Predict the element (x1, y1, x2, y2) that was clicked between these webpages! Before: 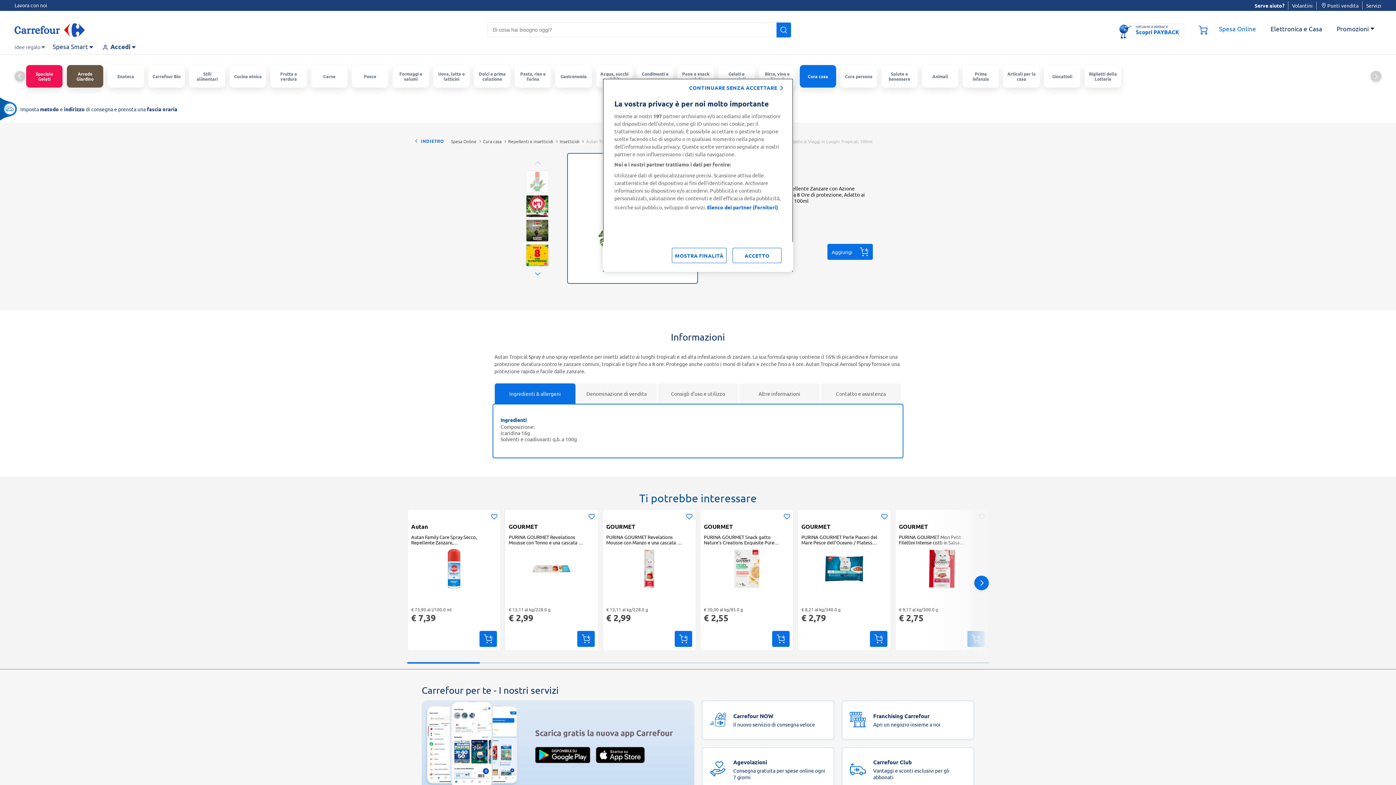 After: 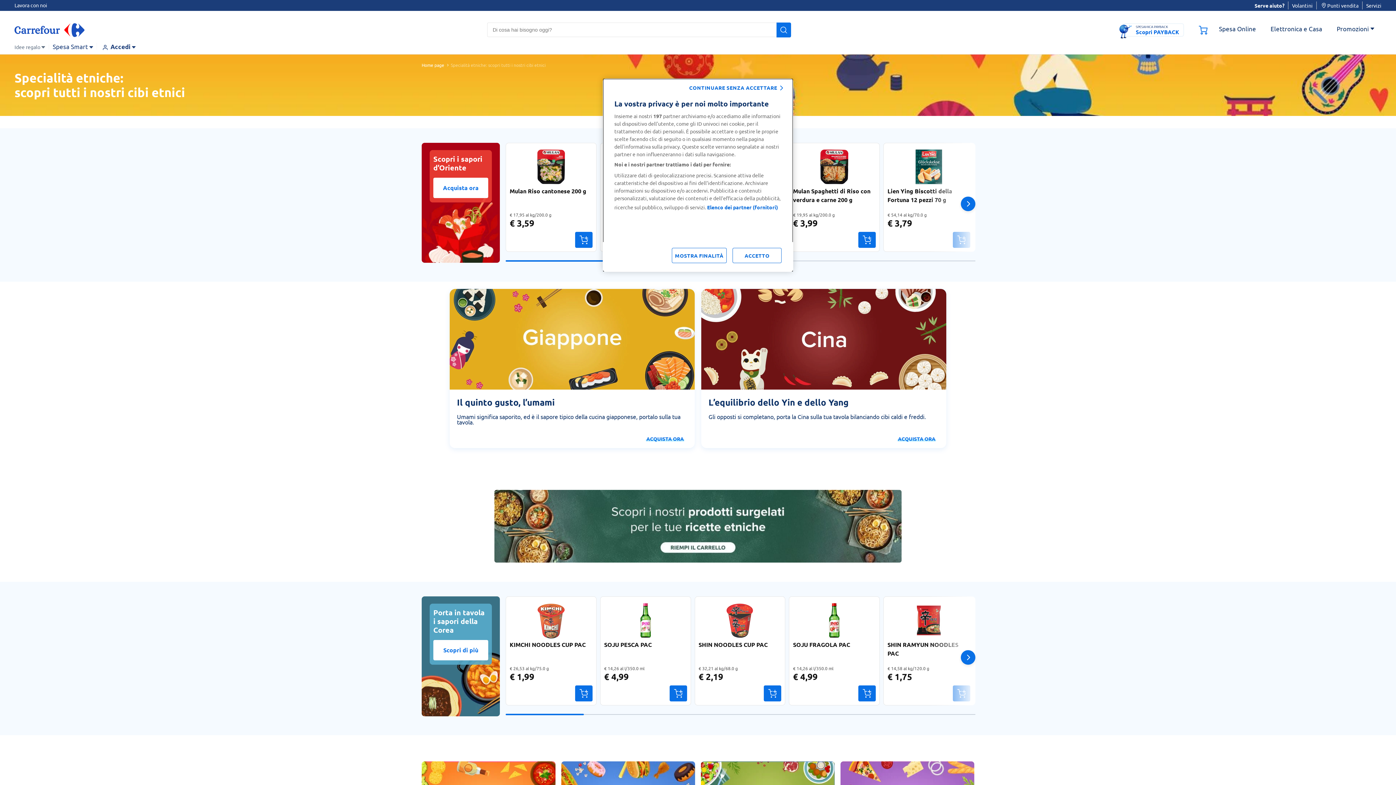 Action: bbox: (229, 65, 266, 87) label: Cucina etnica